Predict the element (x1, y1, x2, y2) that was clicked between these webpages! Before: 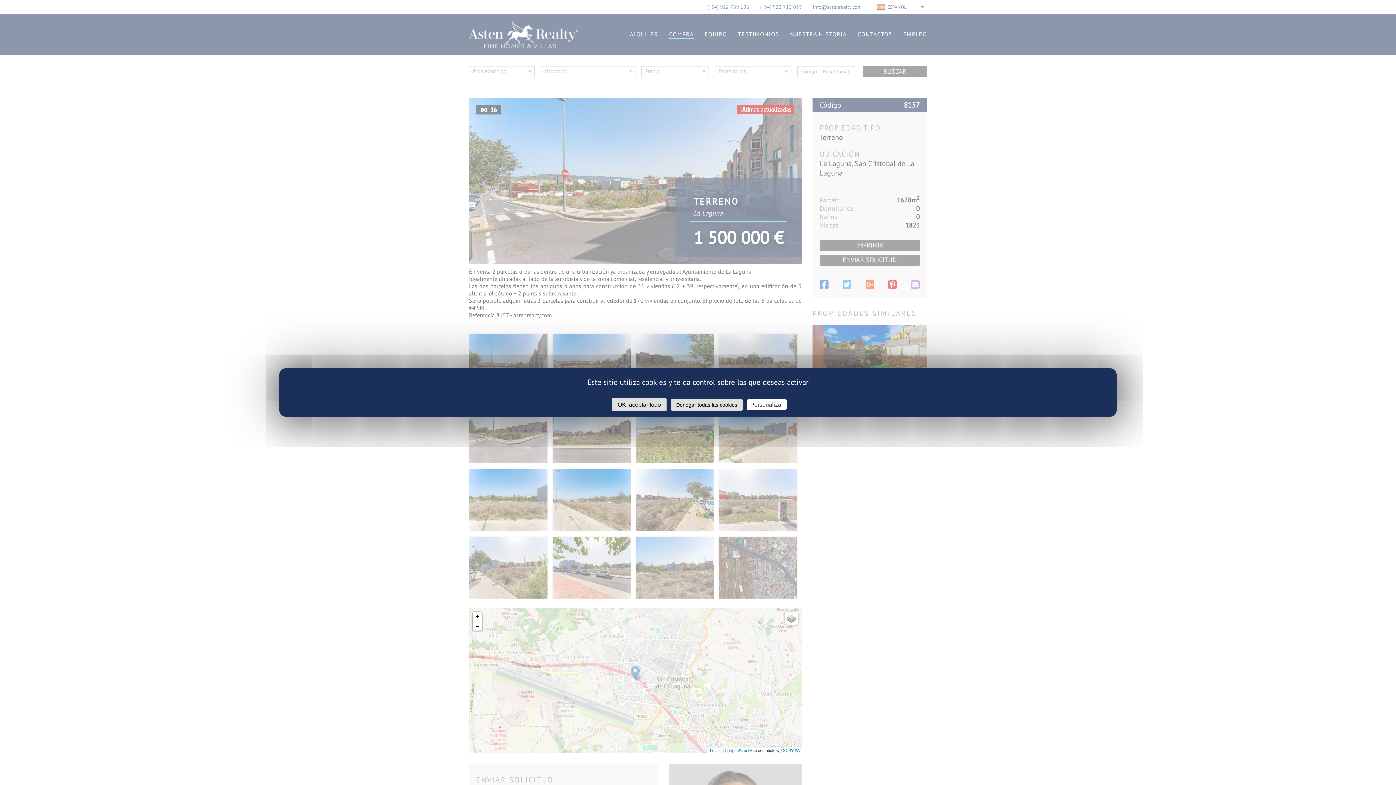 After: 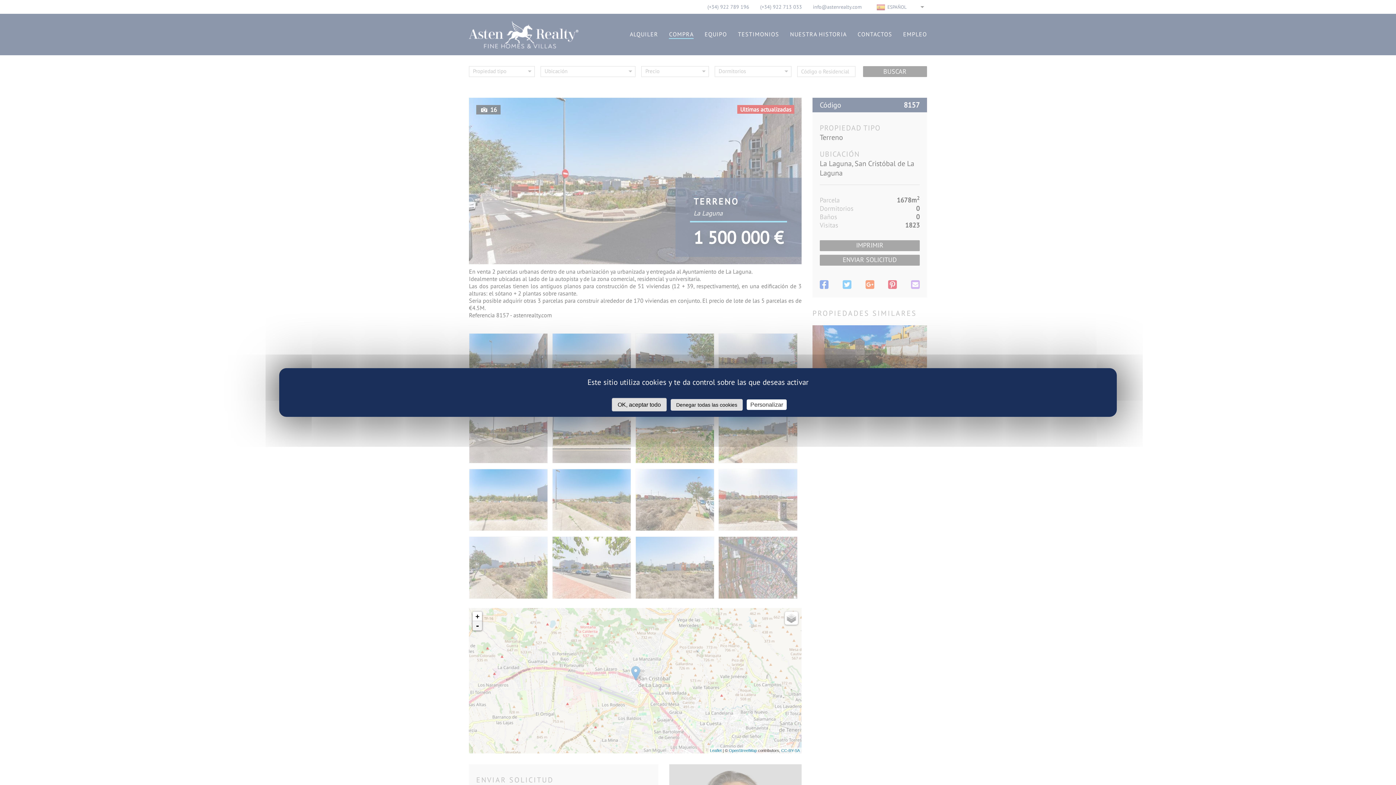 Action: label: - bbox: (472, 621, 482, 630)